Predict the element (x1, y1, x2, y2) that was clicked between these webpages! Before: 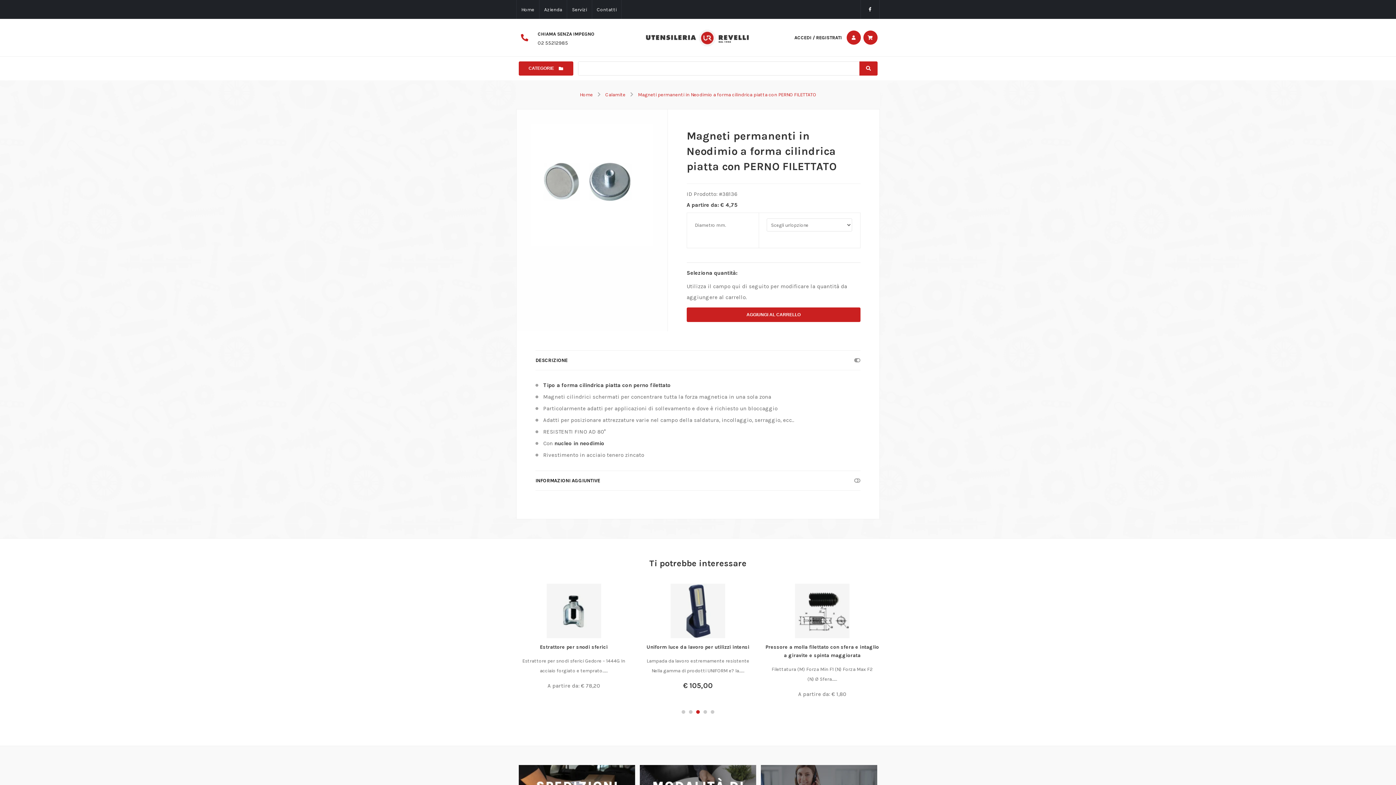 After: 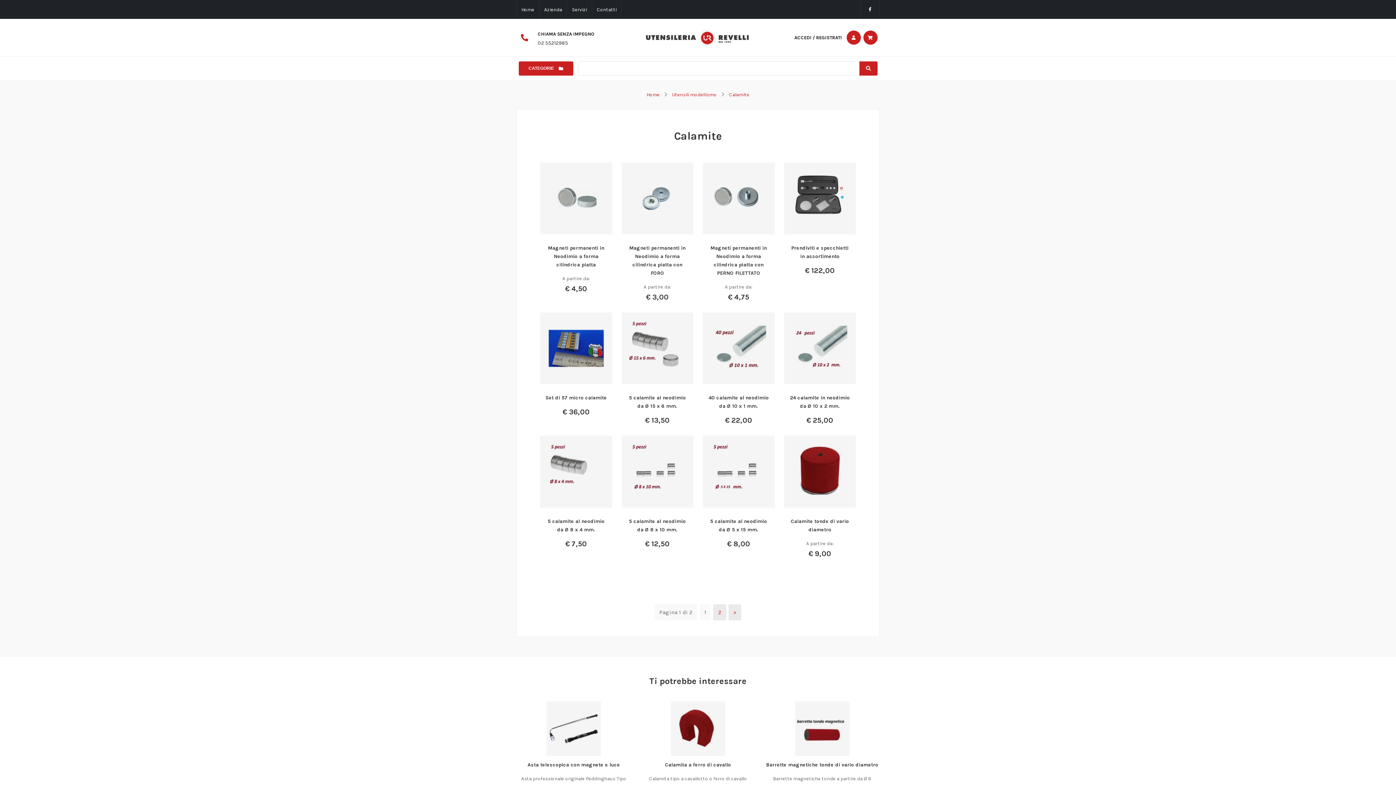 Action: bbox: (605, 92, 625, 97) label: Calamite